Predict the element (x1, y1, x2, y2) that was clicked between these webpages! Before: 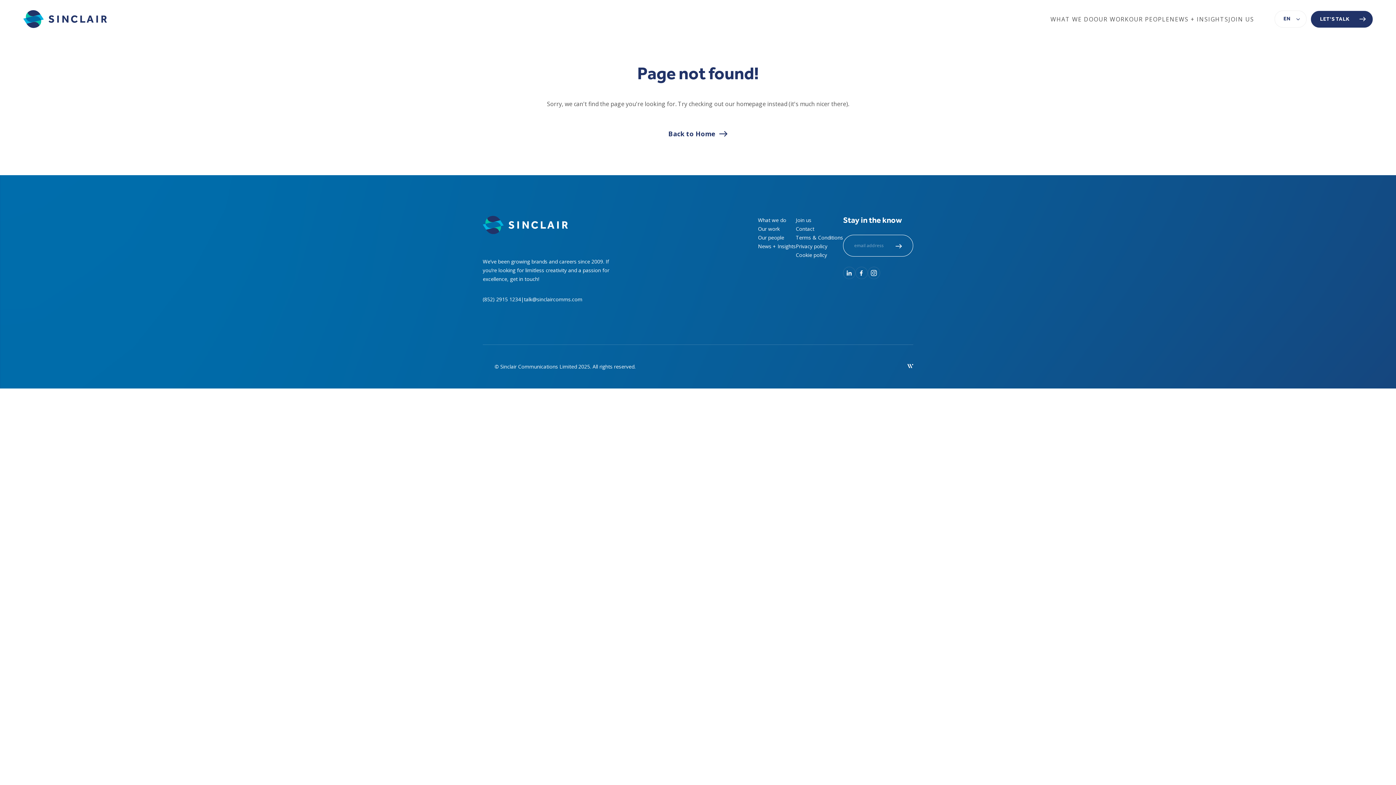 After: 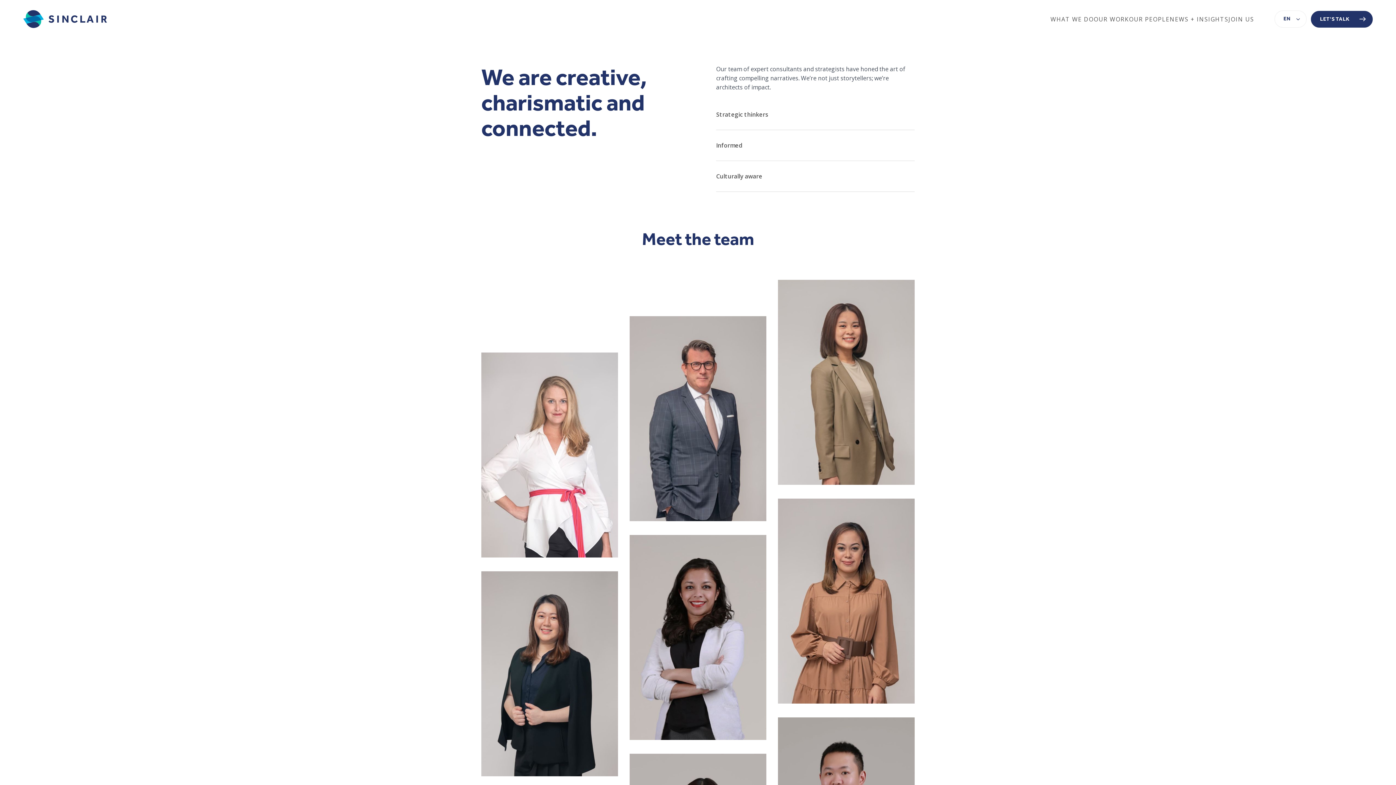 Action: bbox: (1129, 14, 1170, 23) label: OUR PEOPLE